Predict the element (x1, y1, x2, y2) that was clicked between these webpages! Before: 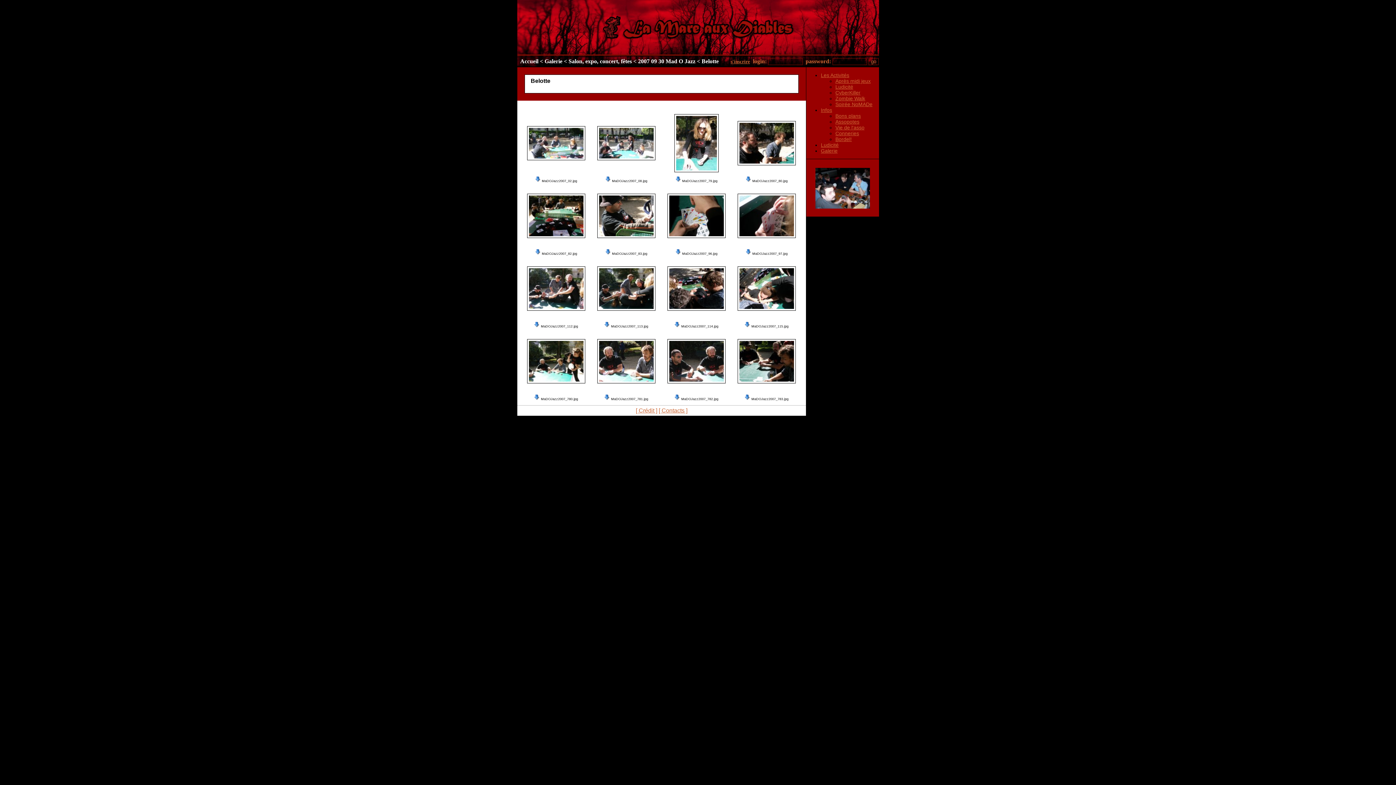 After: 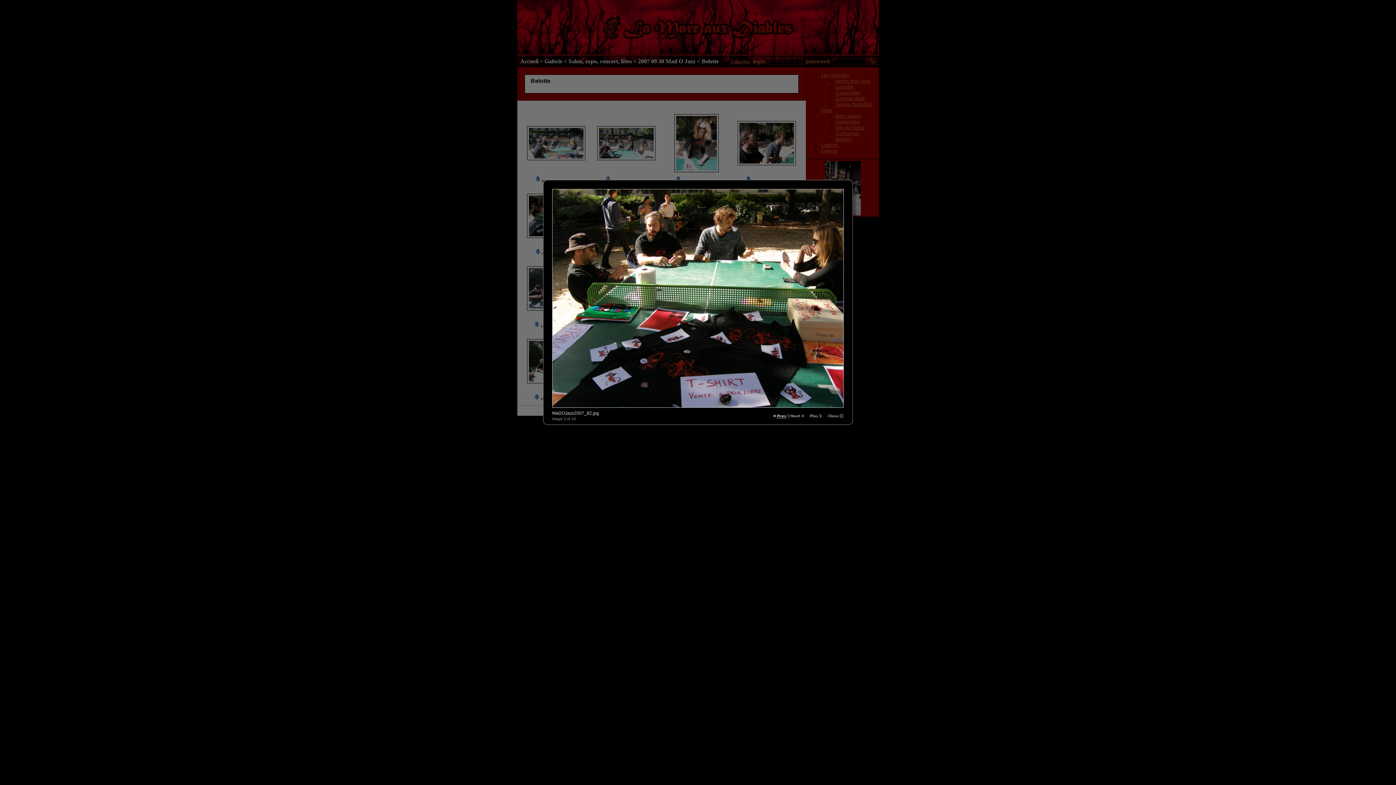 Action: bbox: (527, 193, 585, 238)